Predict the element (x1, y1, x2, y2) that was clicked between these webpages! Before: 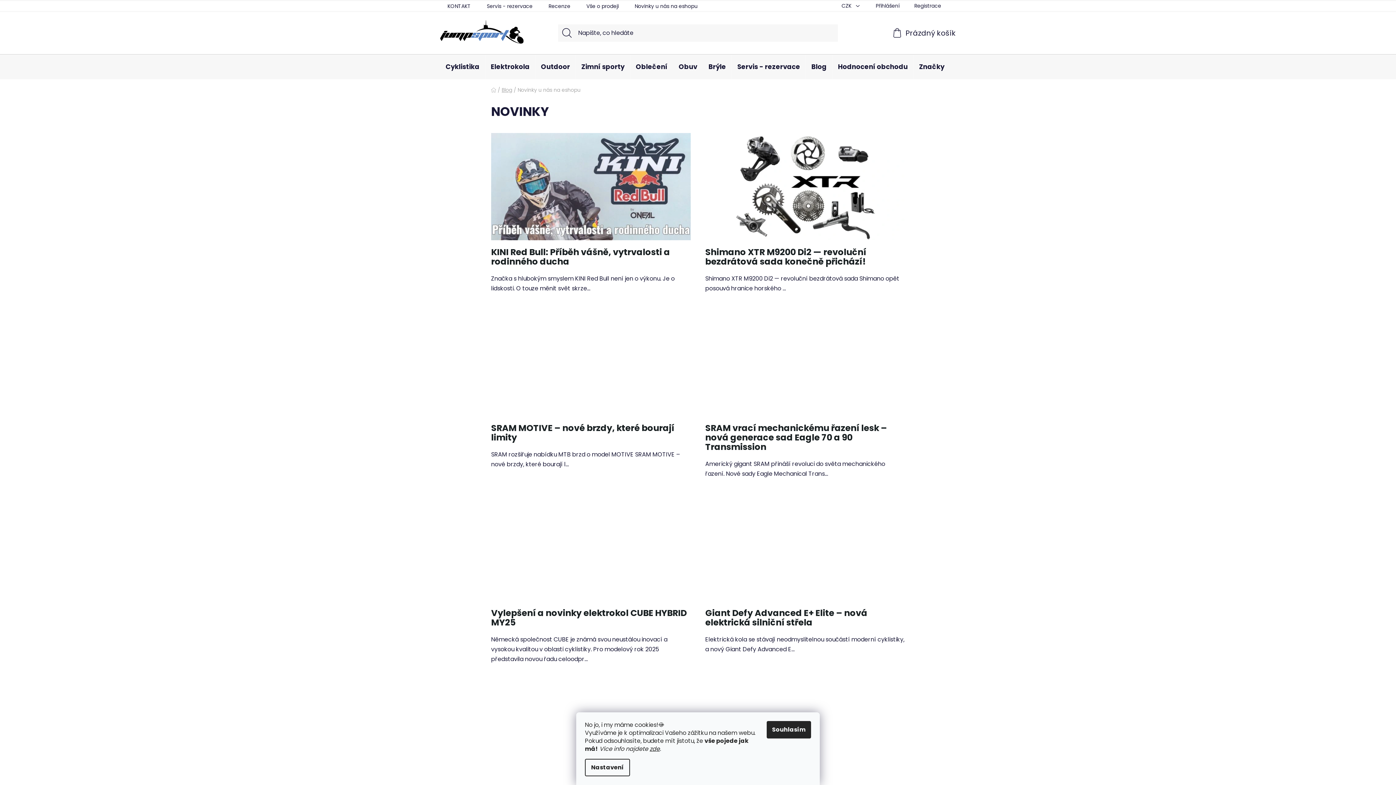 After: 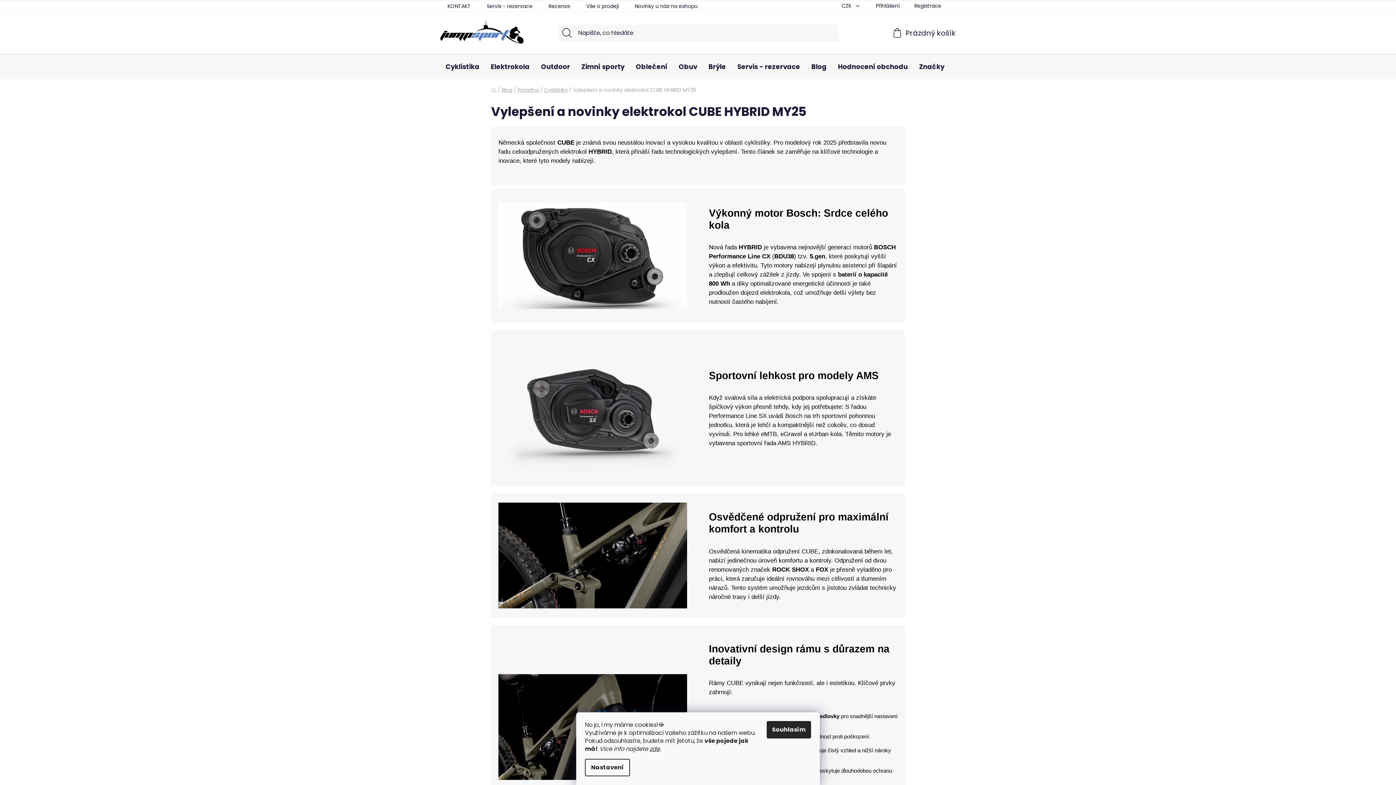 Action: label: Vylepšení a novinky elektrokol CUBE HYBRID MY25 bbox: (491, 607, 686, 628)